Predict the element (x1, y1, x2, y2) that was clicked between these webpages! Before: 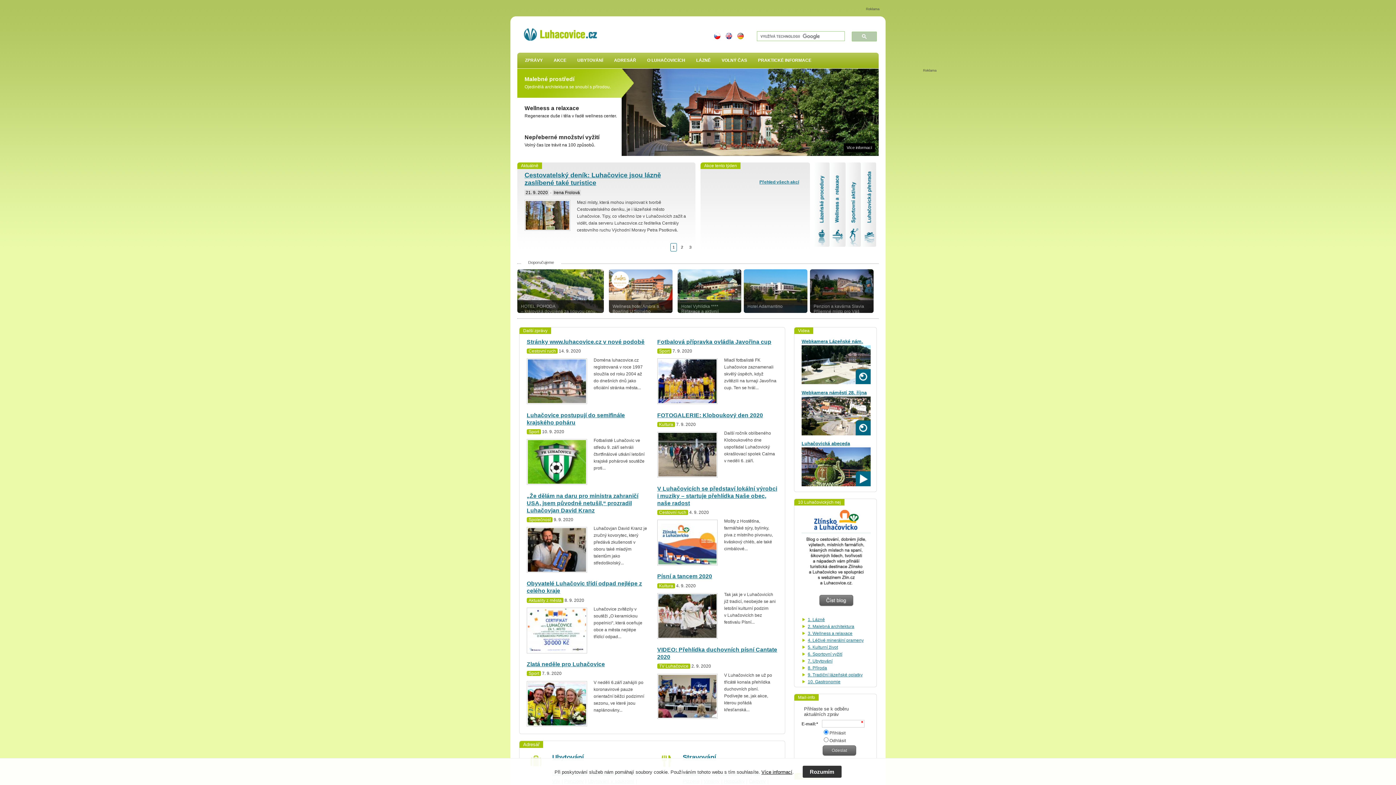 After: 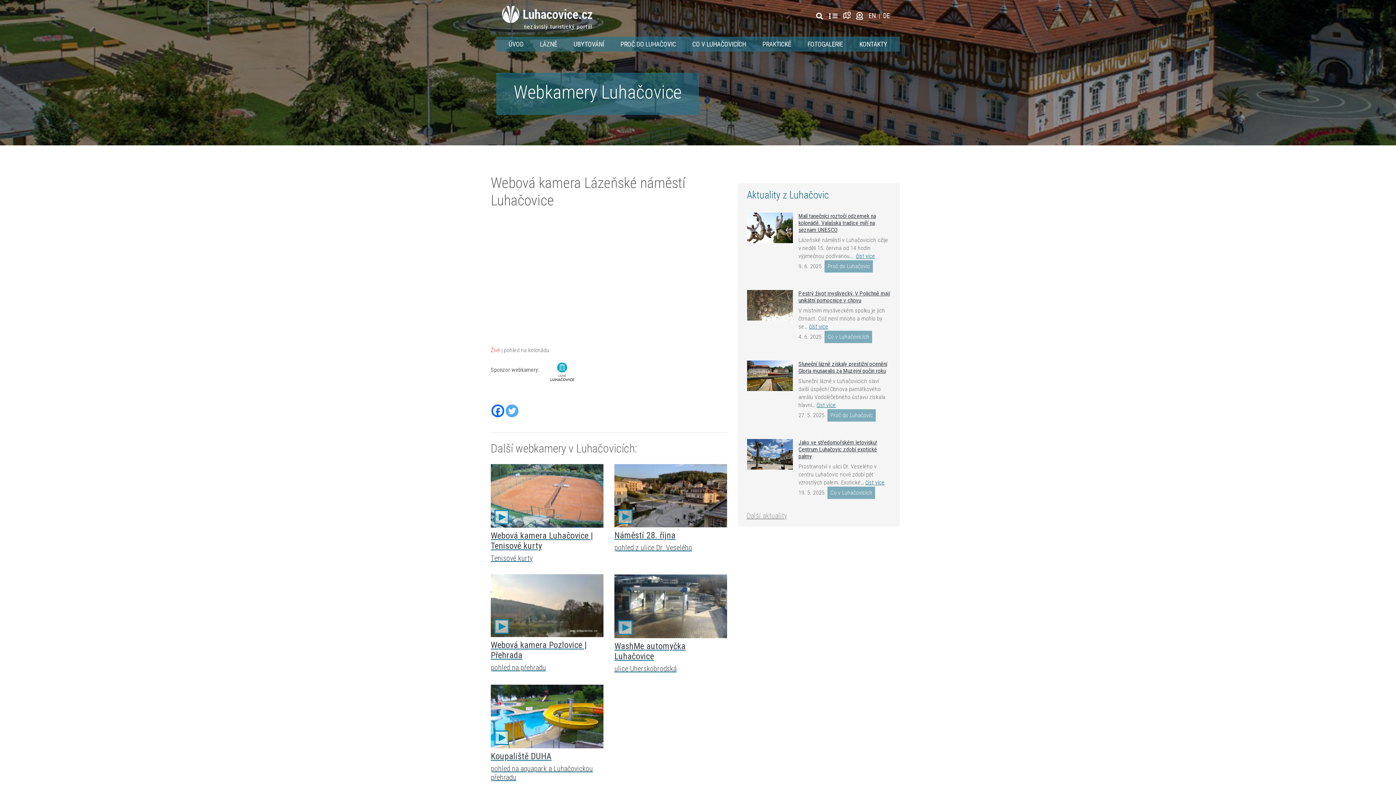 Action: bbox: (801, 380, 870, 385)